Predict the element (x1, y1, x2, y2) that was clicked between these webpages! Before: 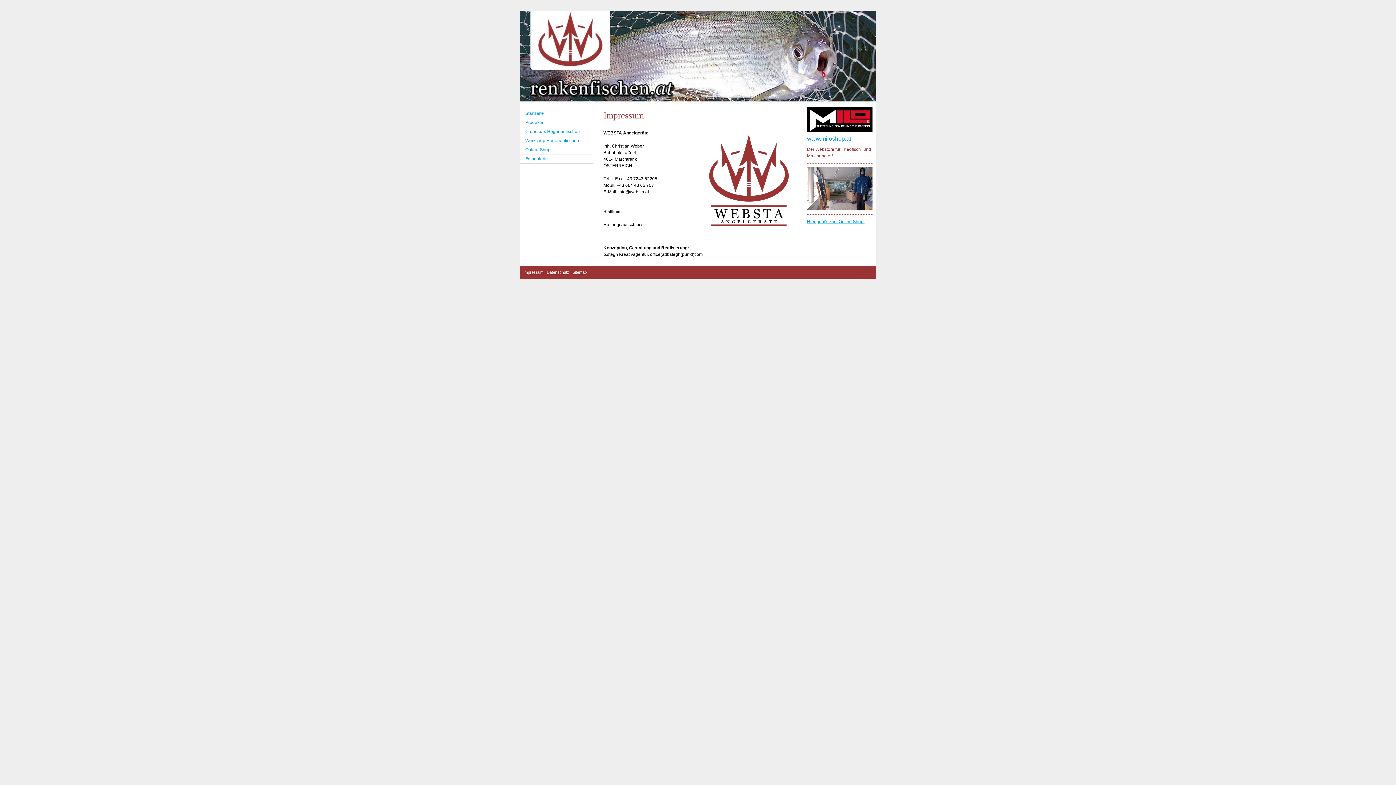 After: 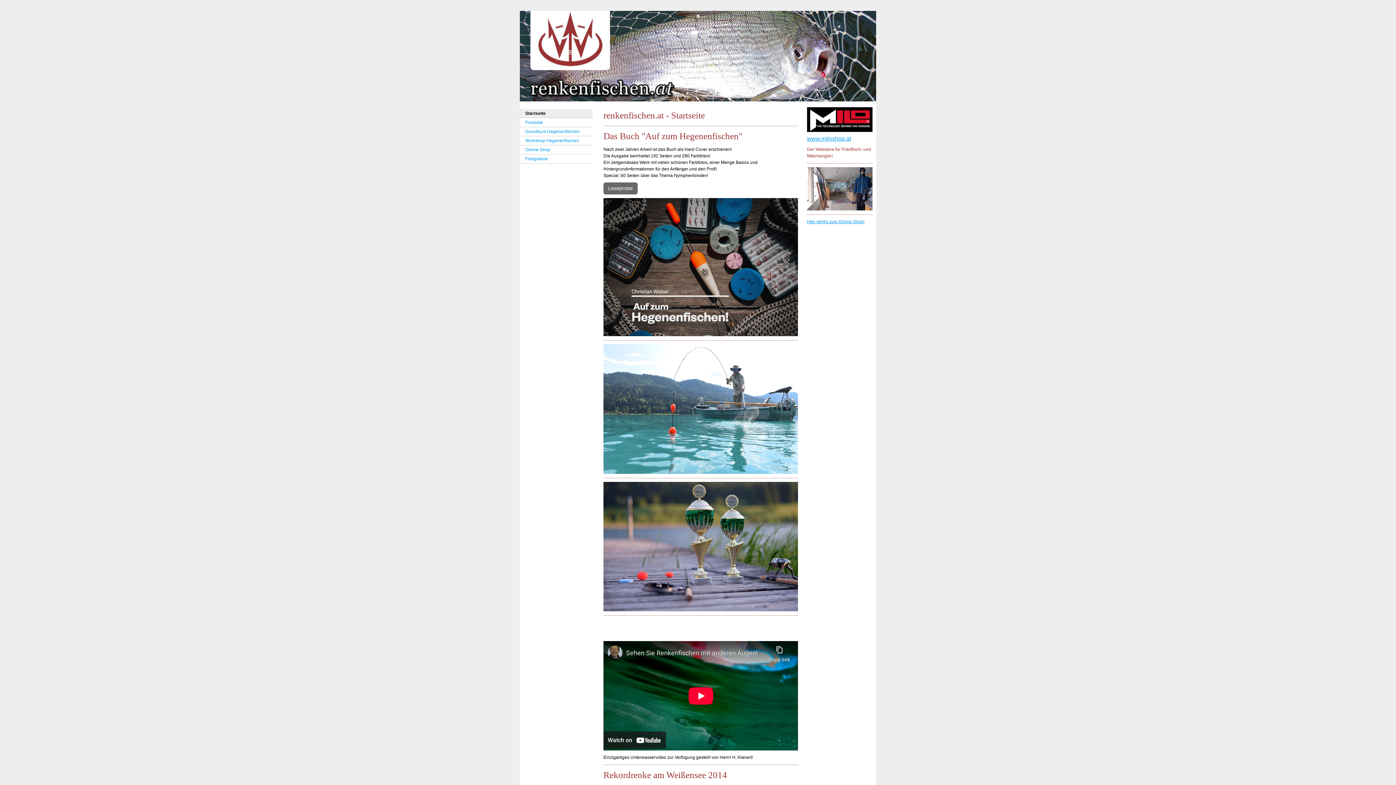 Action: label: Startseite bbox: (520, 109, 592, 118)